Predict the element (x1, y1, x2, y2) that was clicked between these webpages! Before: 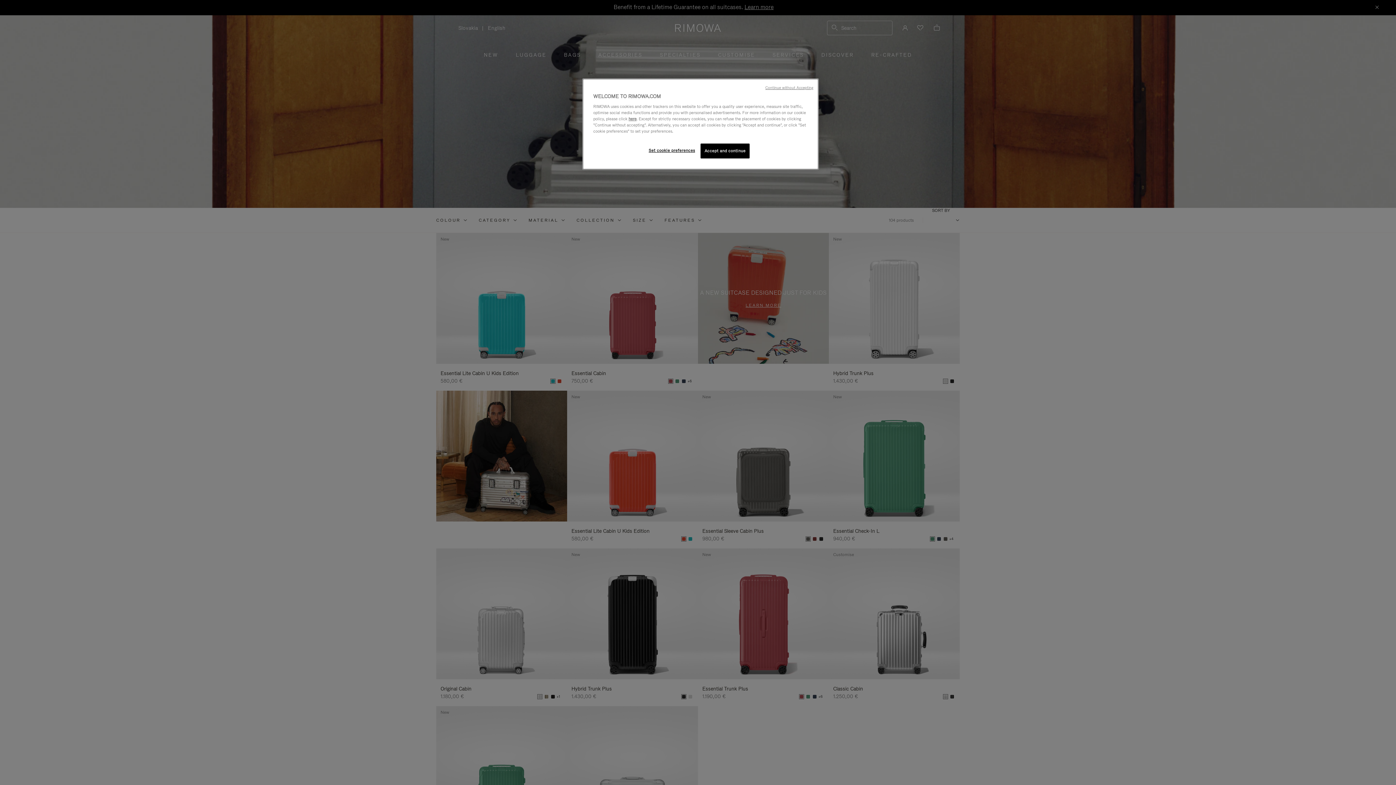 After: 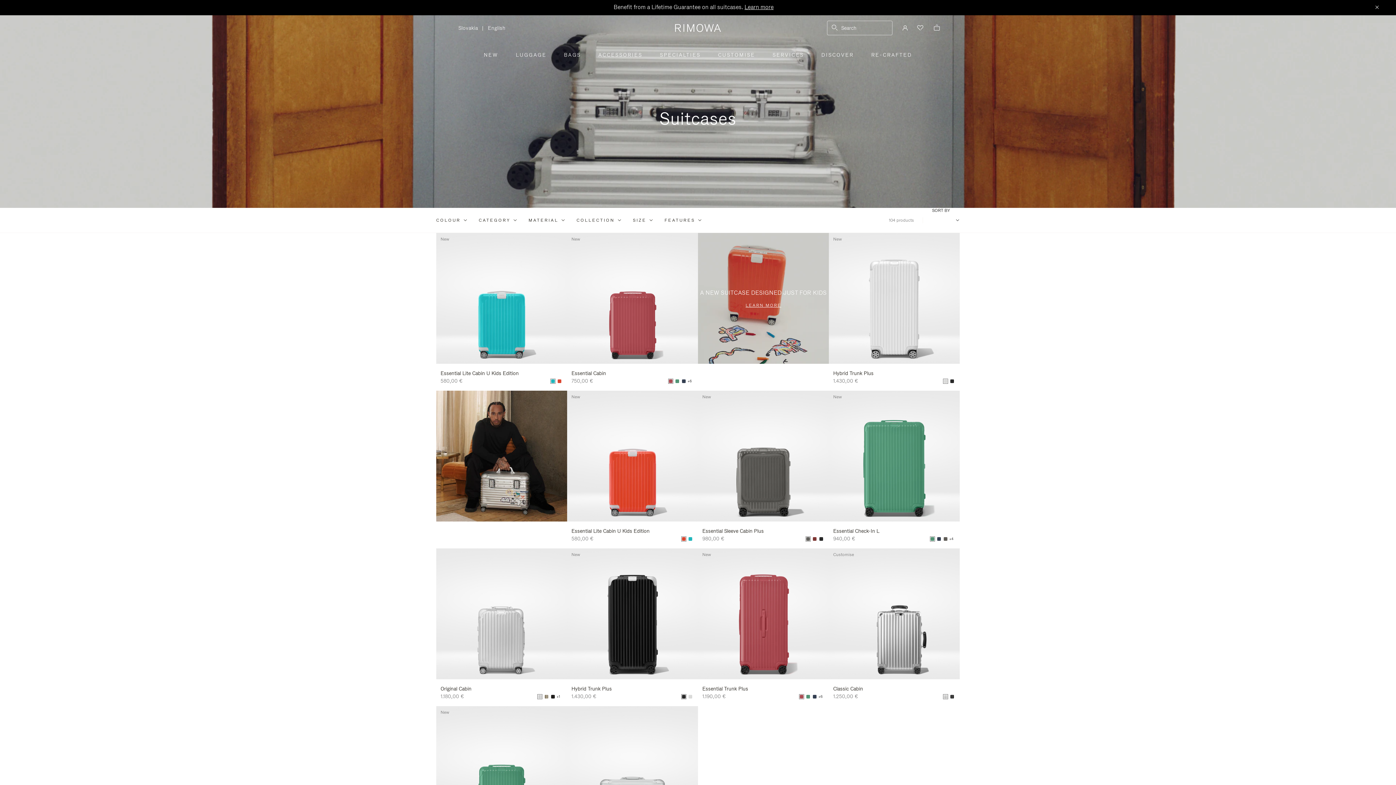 Action: label: Continue without Accepting bbox: (765, 85, 813, 90)